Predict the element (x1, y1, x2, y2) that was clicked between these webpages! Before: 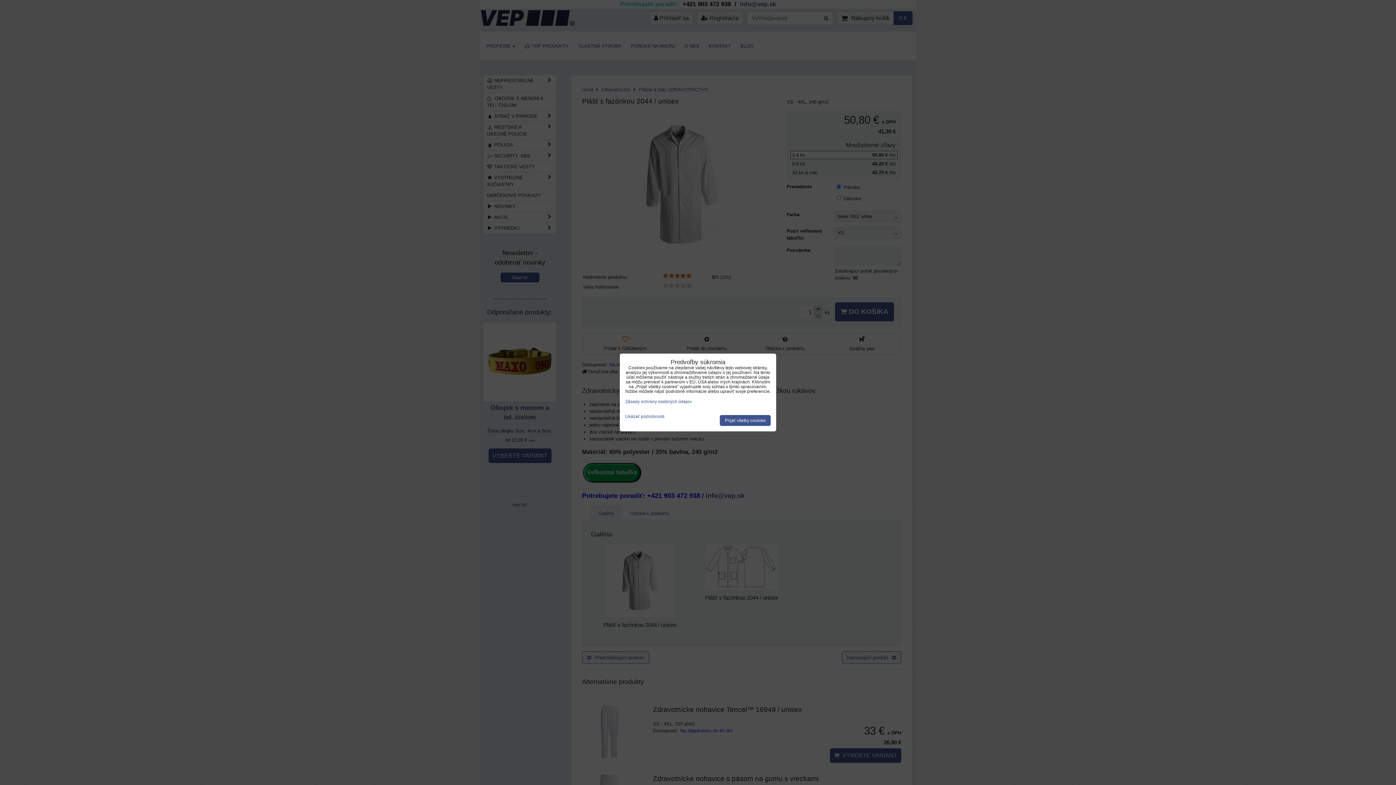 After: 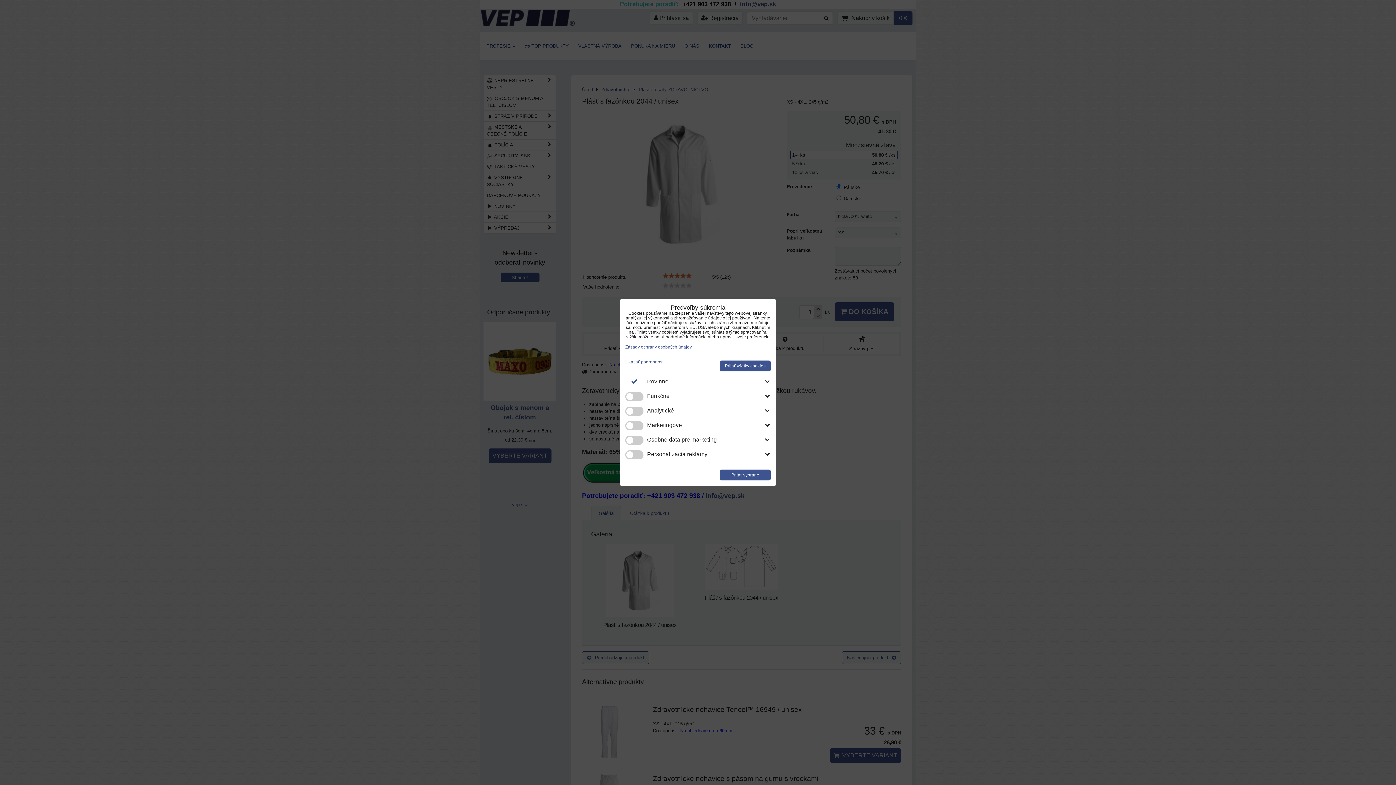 Action: label: Ukázať podrobnosti bbox: (625, 414, 664, 419)